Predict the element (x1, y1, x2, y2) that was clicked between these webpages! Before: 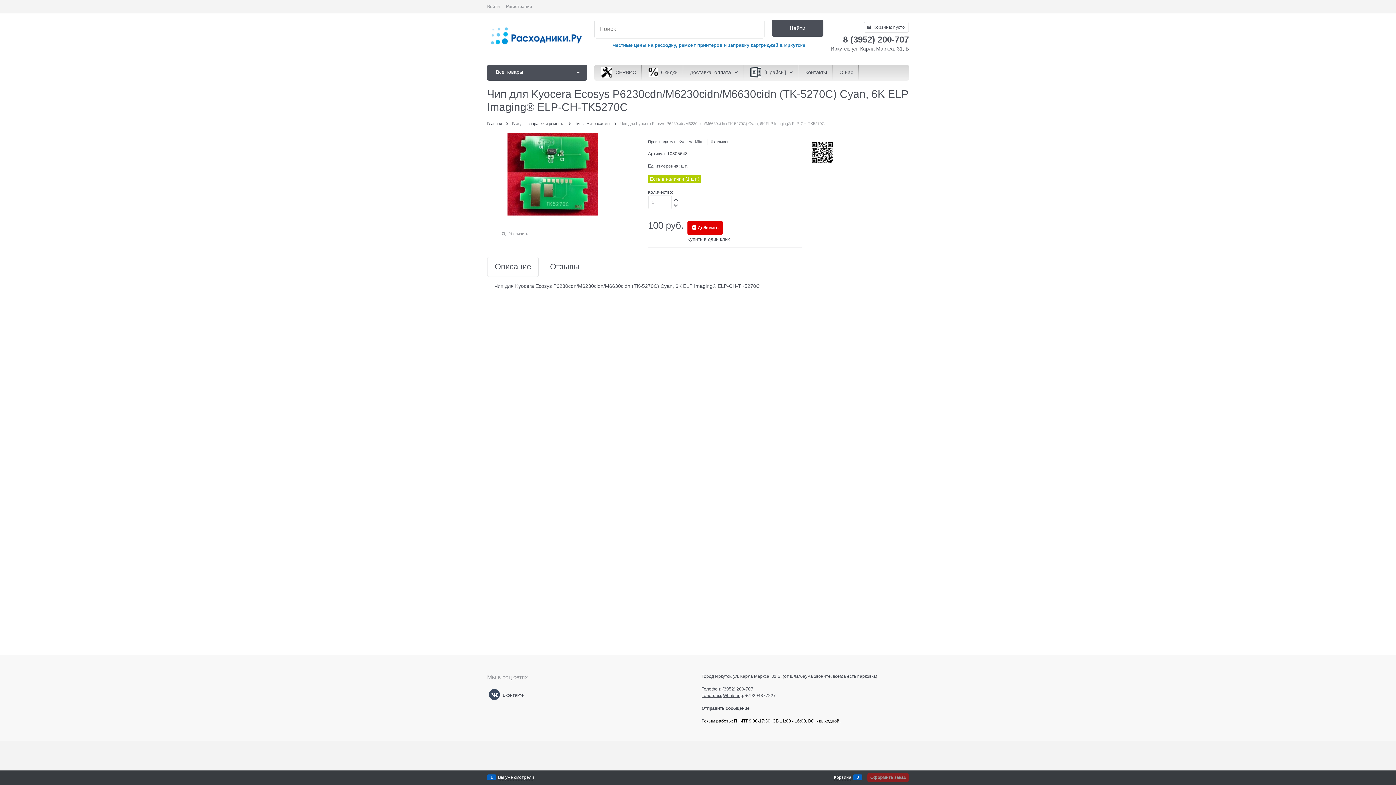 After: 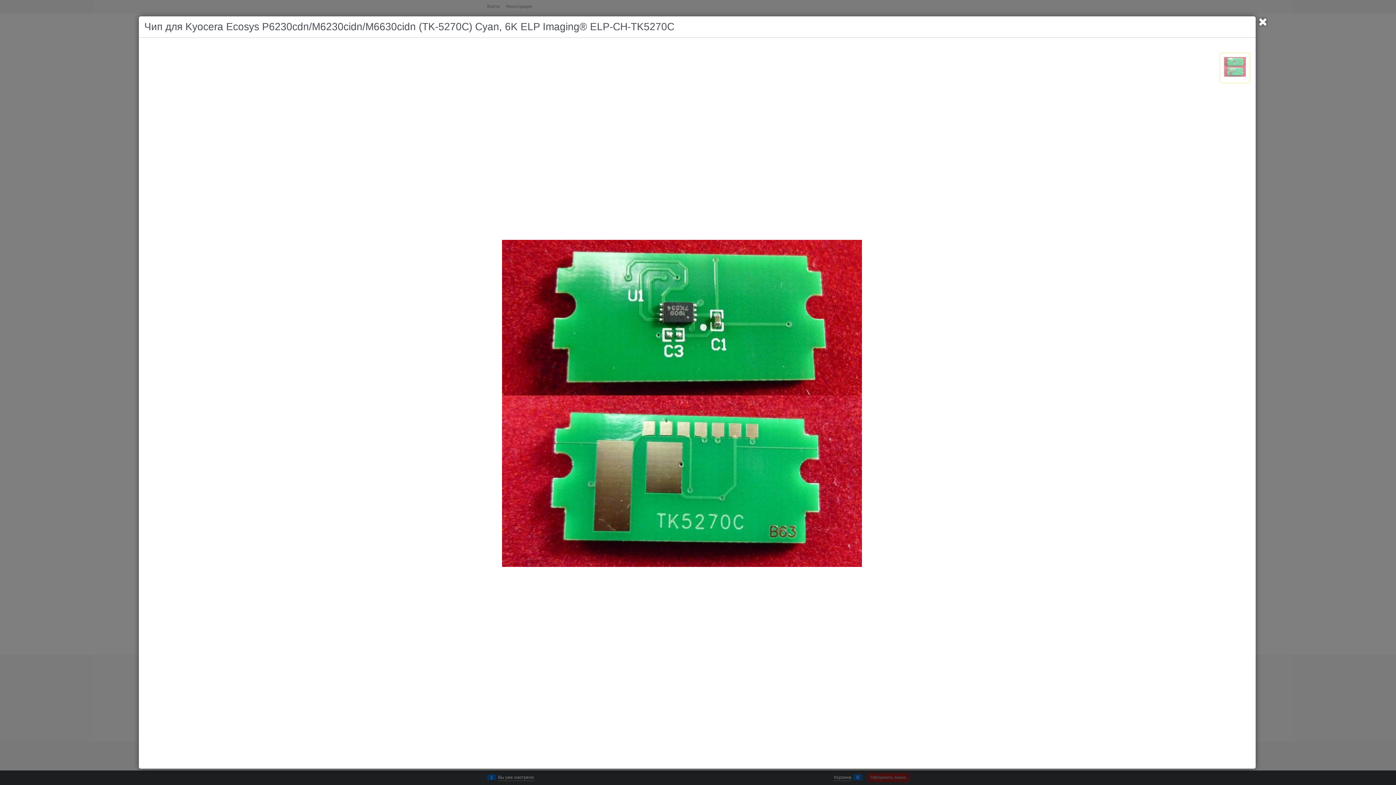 Action: label: Увеличить bbox: (501, 231, 528, 236)